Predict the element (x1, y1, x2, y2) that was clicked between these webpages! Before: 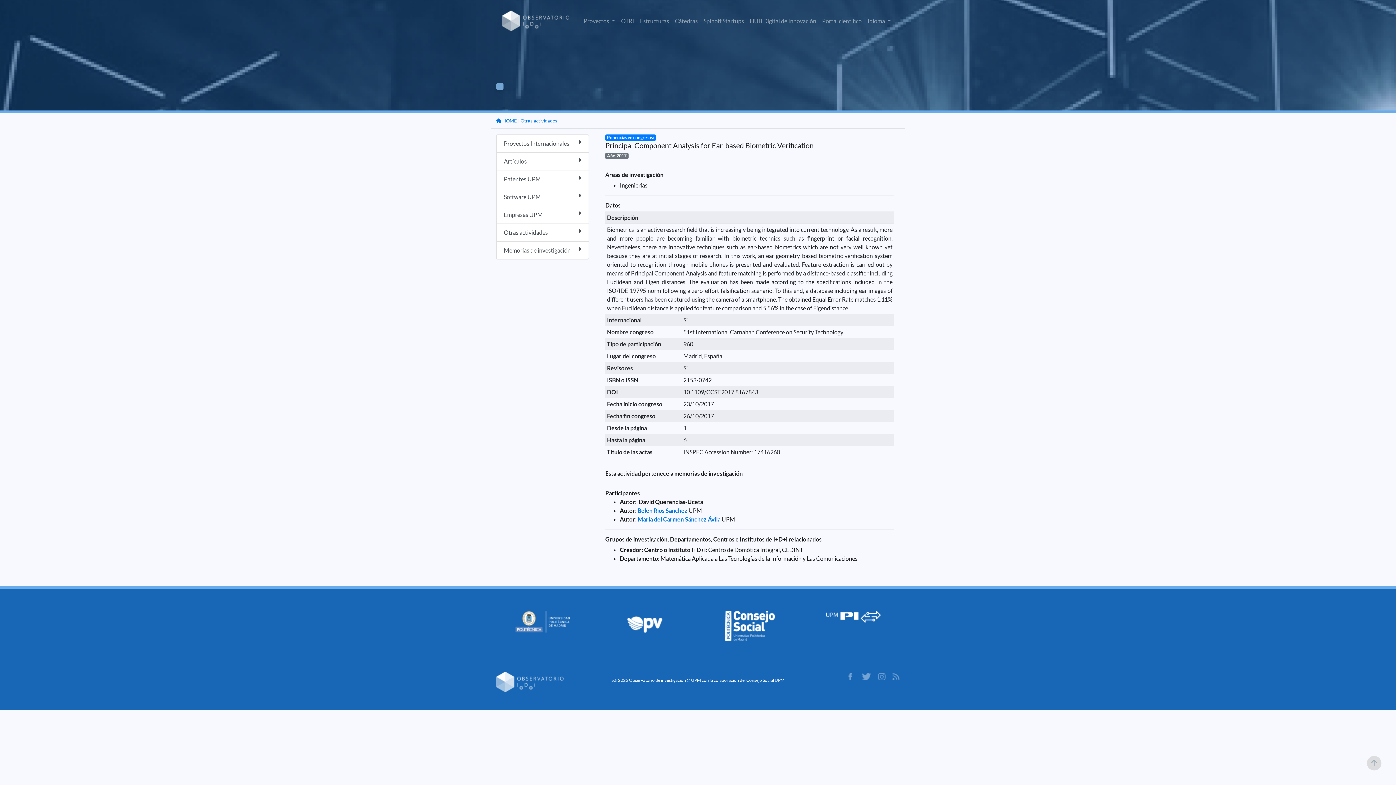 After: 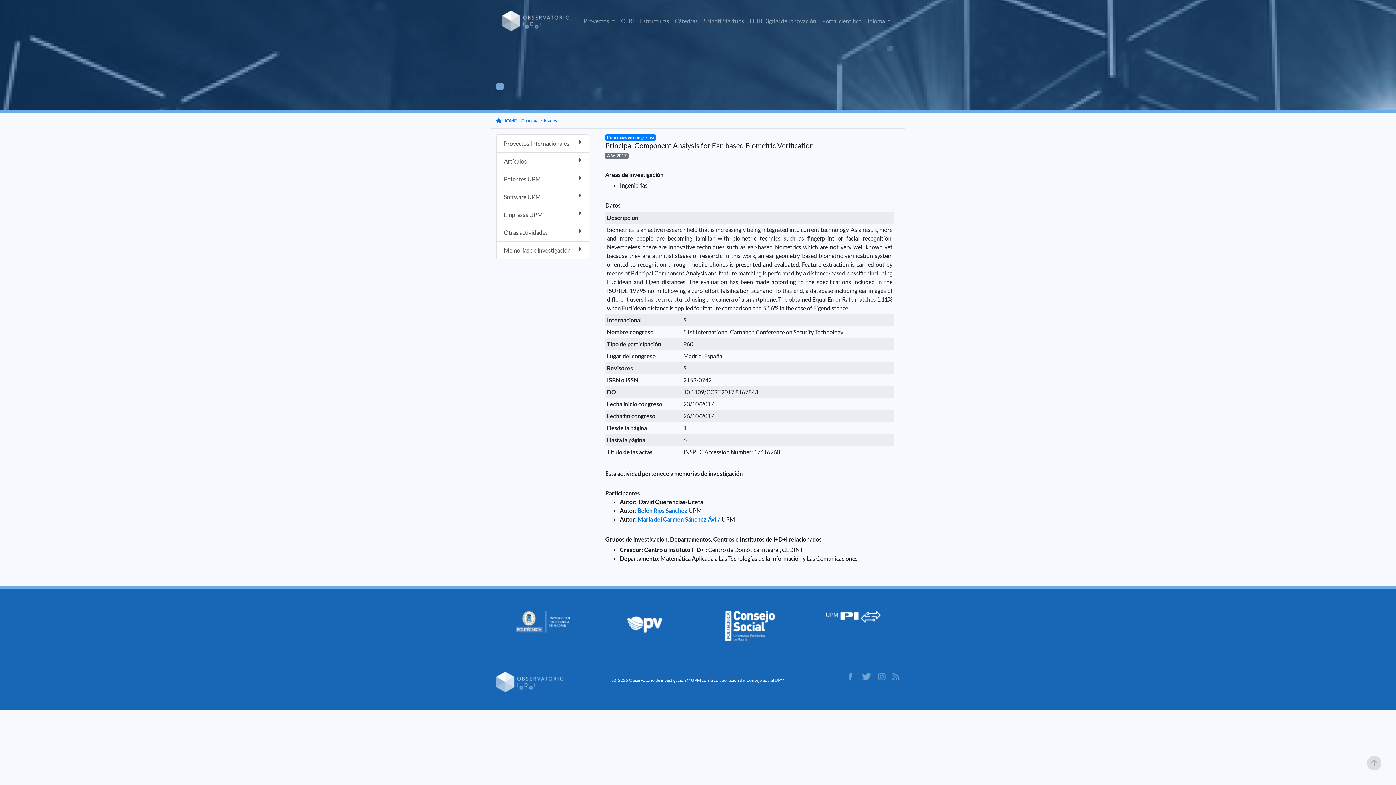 Action: bbox: (496, 82, 503, 90)